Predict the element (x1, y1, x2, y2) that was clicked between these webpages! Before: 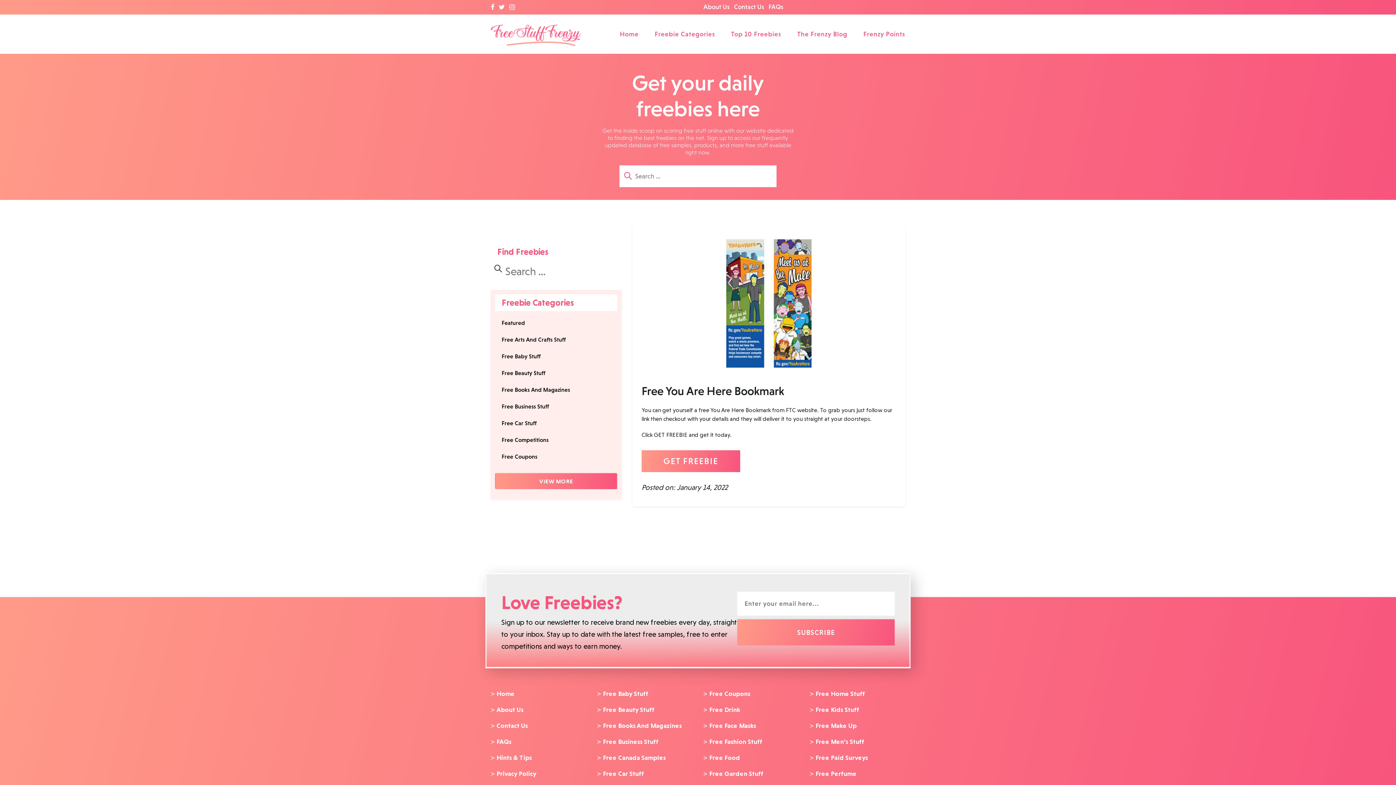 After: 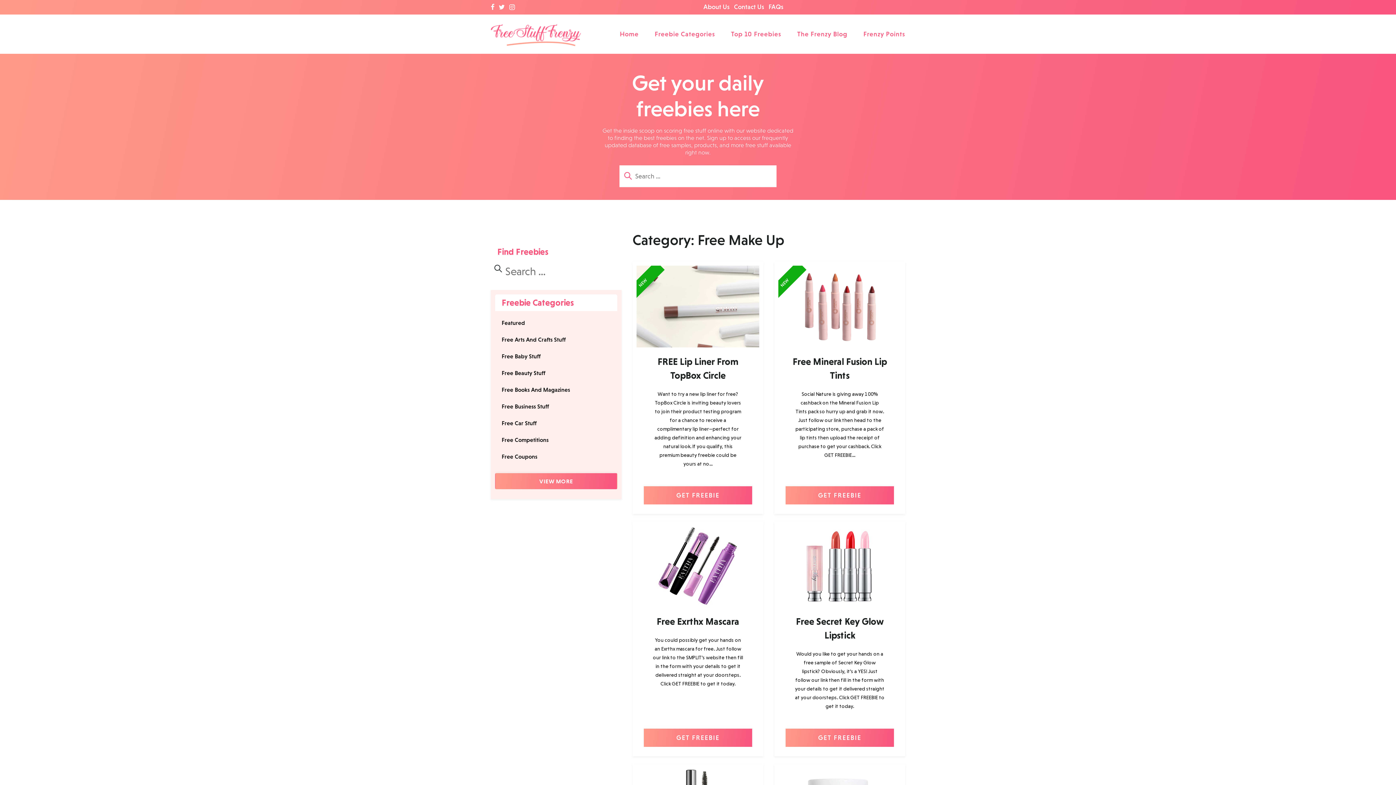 Action: bbox: (810, 721, 905, 730) label: Free Make Up